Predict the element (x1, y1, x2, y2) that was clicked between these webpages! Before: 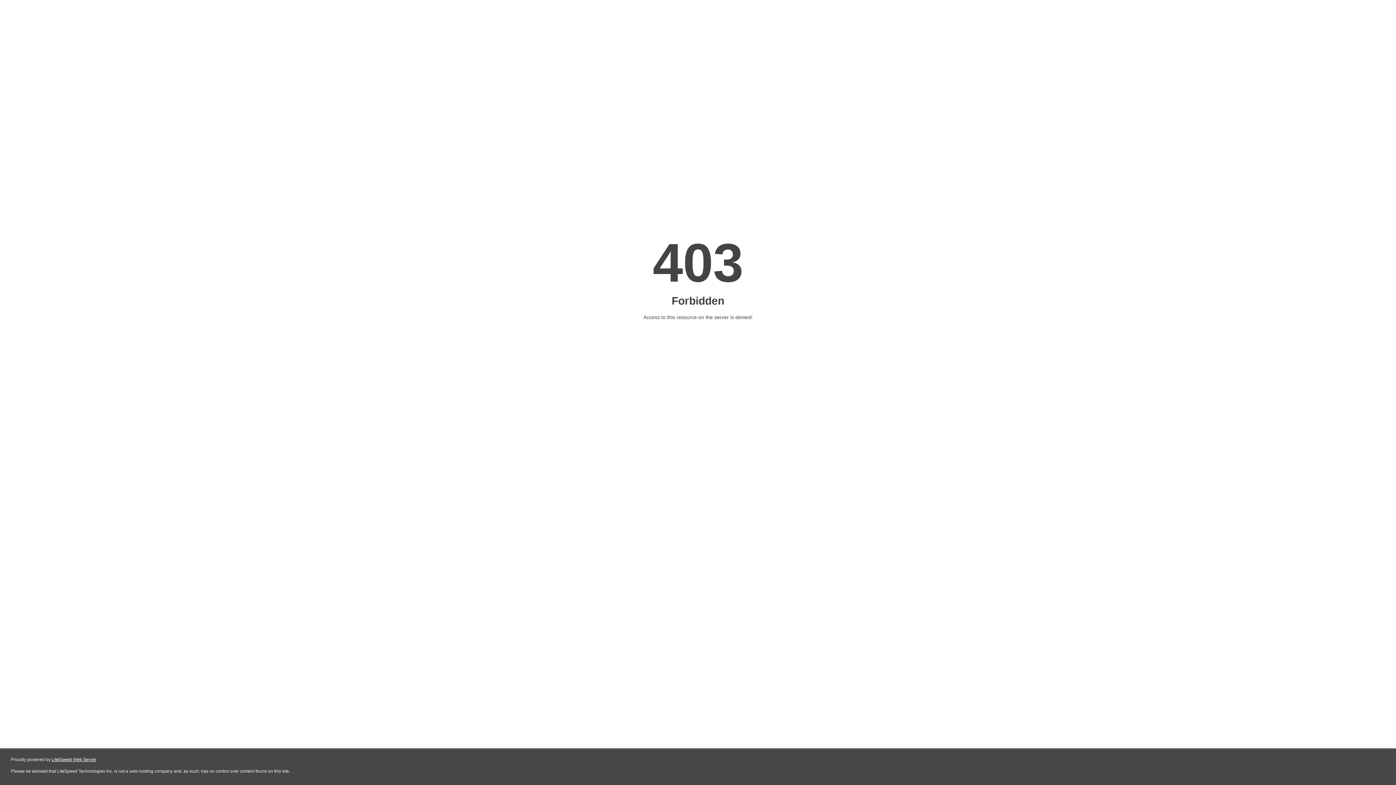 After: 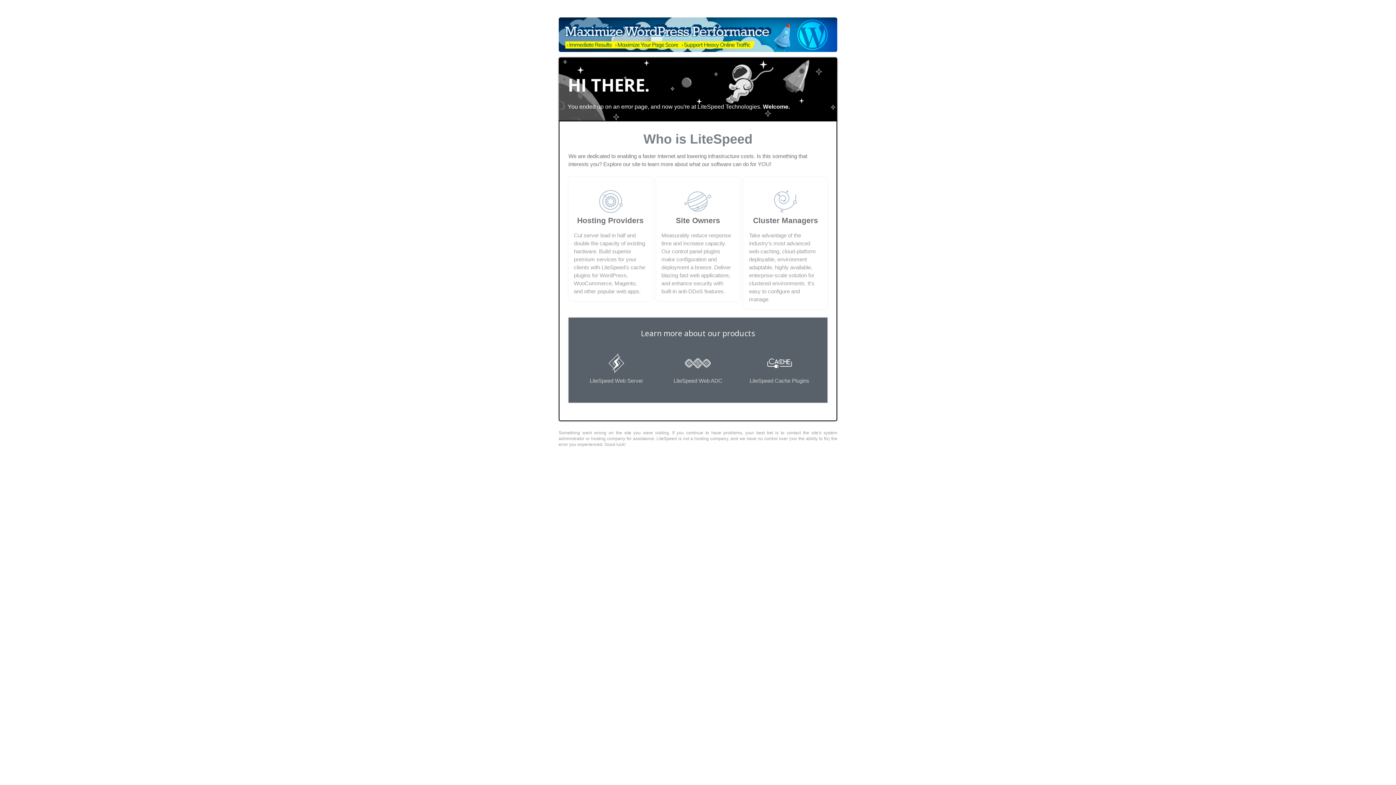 Action: label: LiteSpeed Web Server bbox: (51, 757, 96, 762)